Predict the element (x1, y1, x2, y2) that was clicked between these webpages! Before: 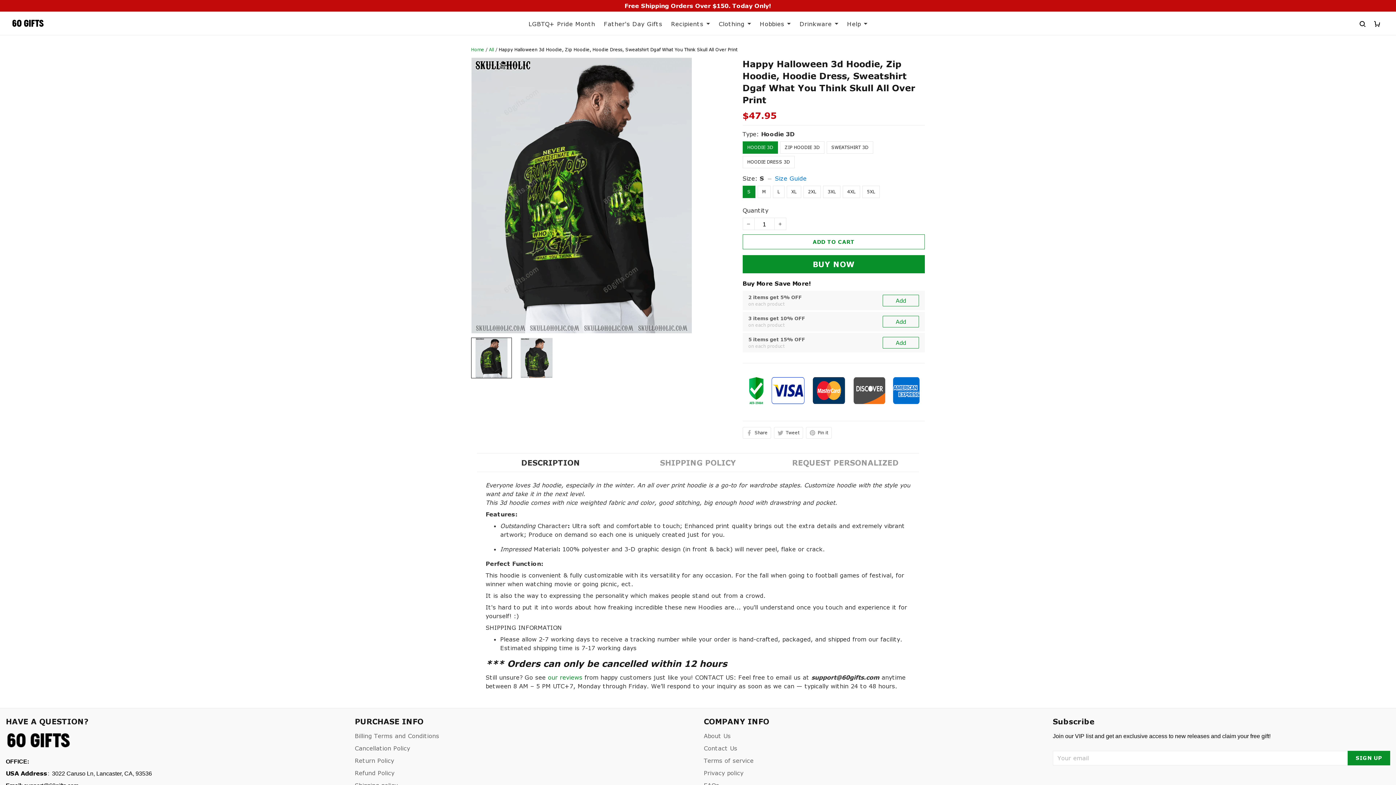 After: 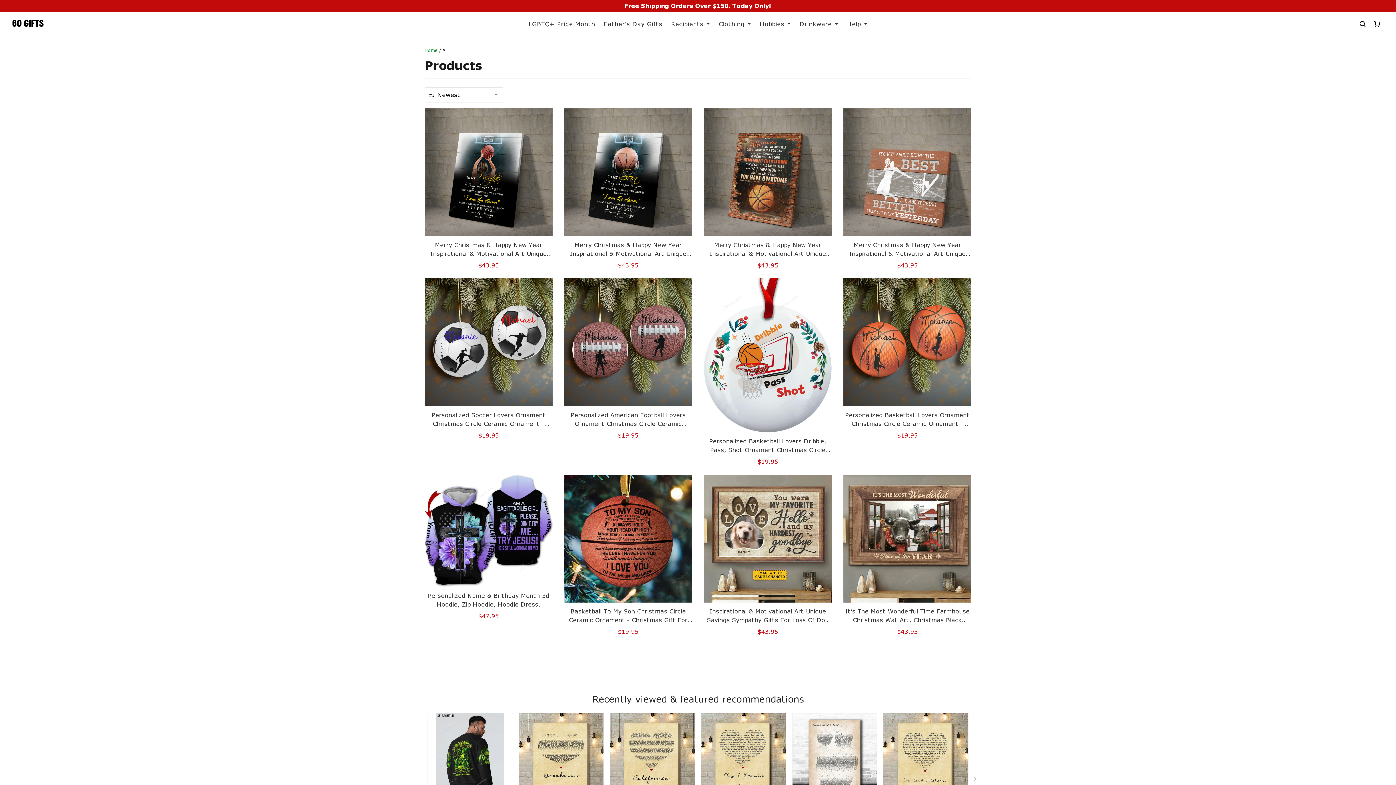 Action: bbox: (489, 46, 494, 52) label: All